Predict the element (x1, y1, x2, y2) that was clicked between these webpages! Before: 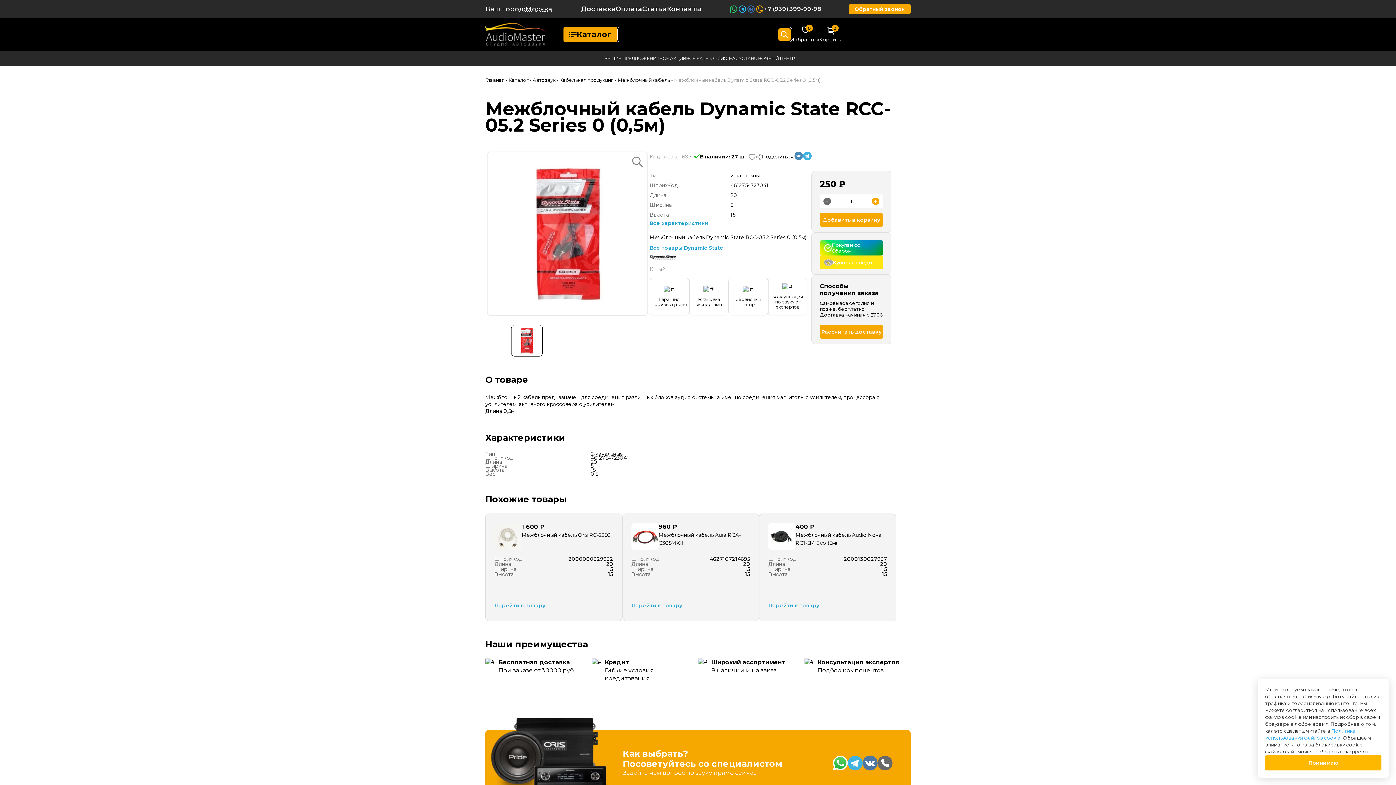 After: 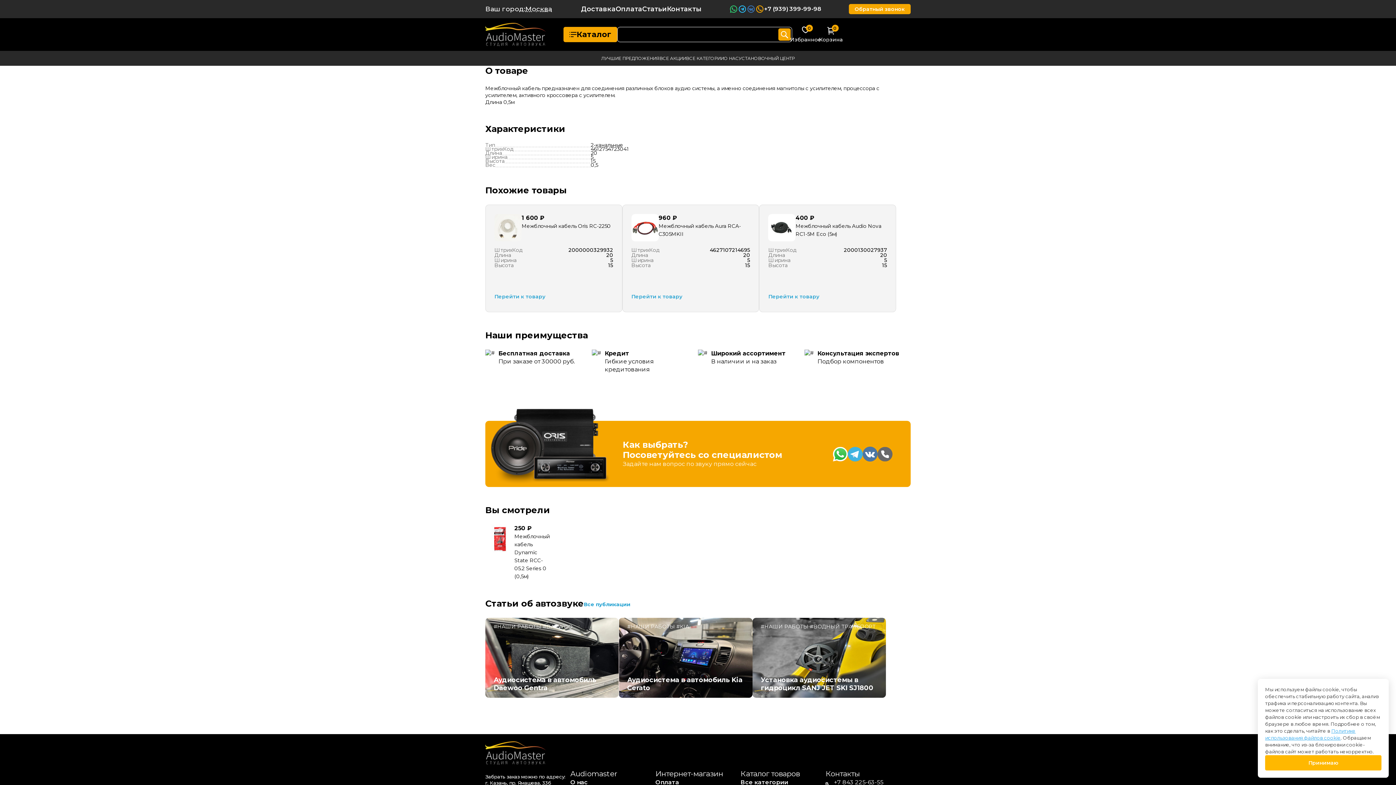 Action: label: Все характеристики bbox: (649, 220, 811, 226)